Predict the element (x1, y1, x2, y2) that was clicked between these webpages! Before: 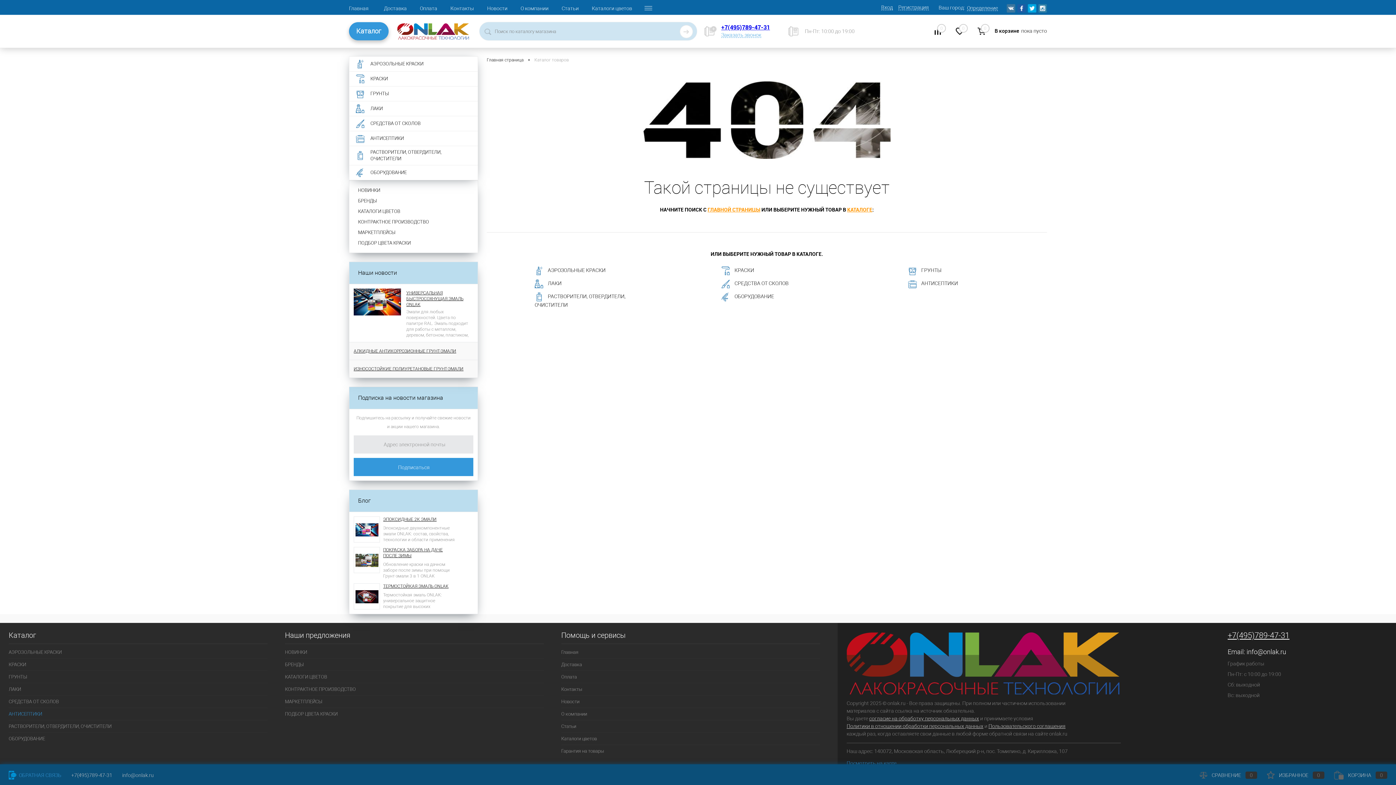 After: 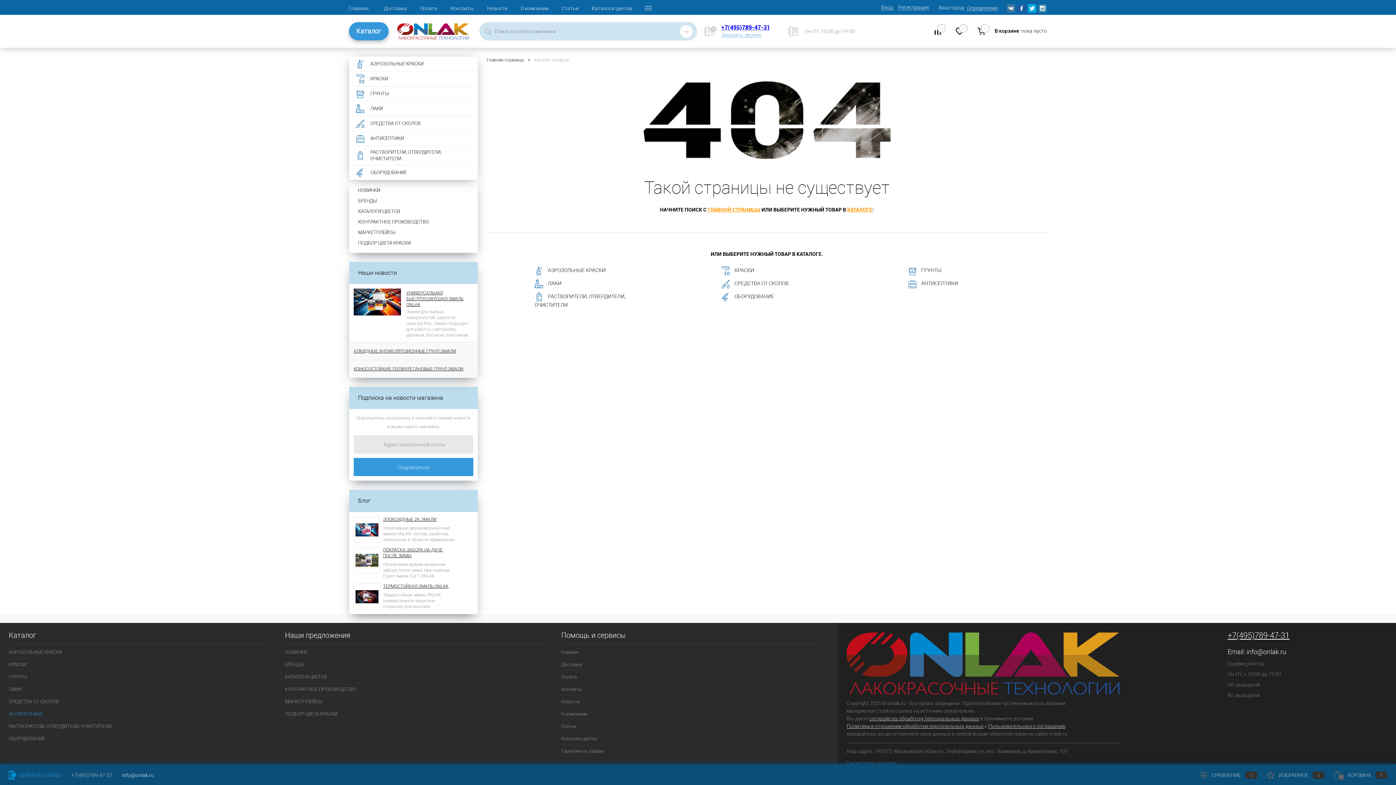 Action: label: info@onlak.ru bbox: (122, 772, 153, 778)